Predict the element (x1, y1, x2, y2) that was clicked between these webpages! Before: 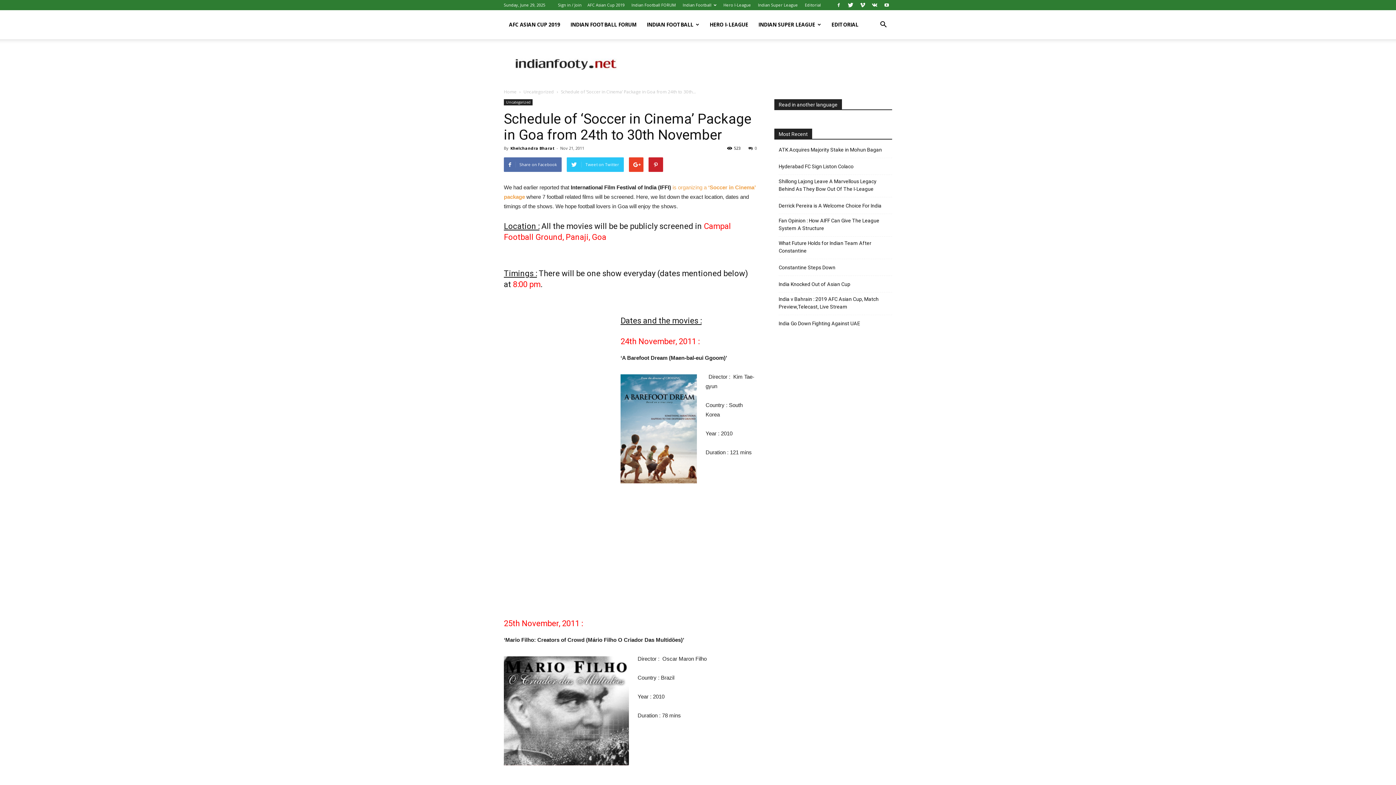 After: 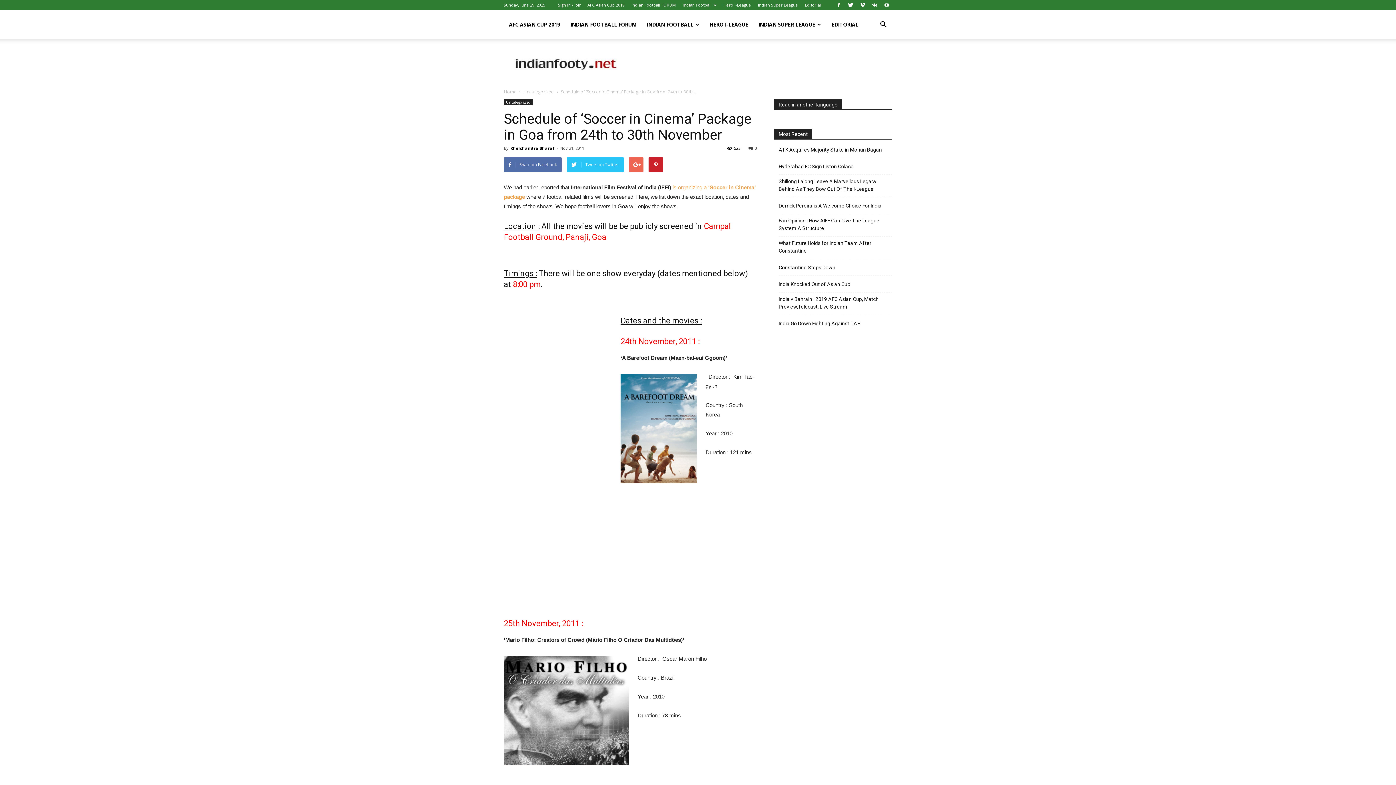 Action: bbox: (629, 157, 643, 172)